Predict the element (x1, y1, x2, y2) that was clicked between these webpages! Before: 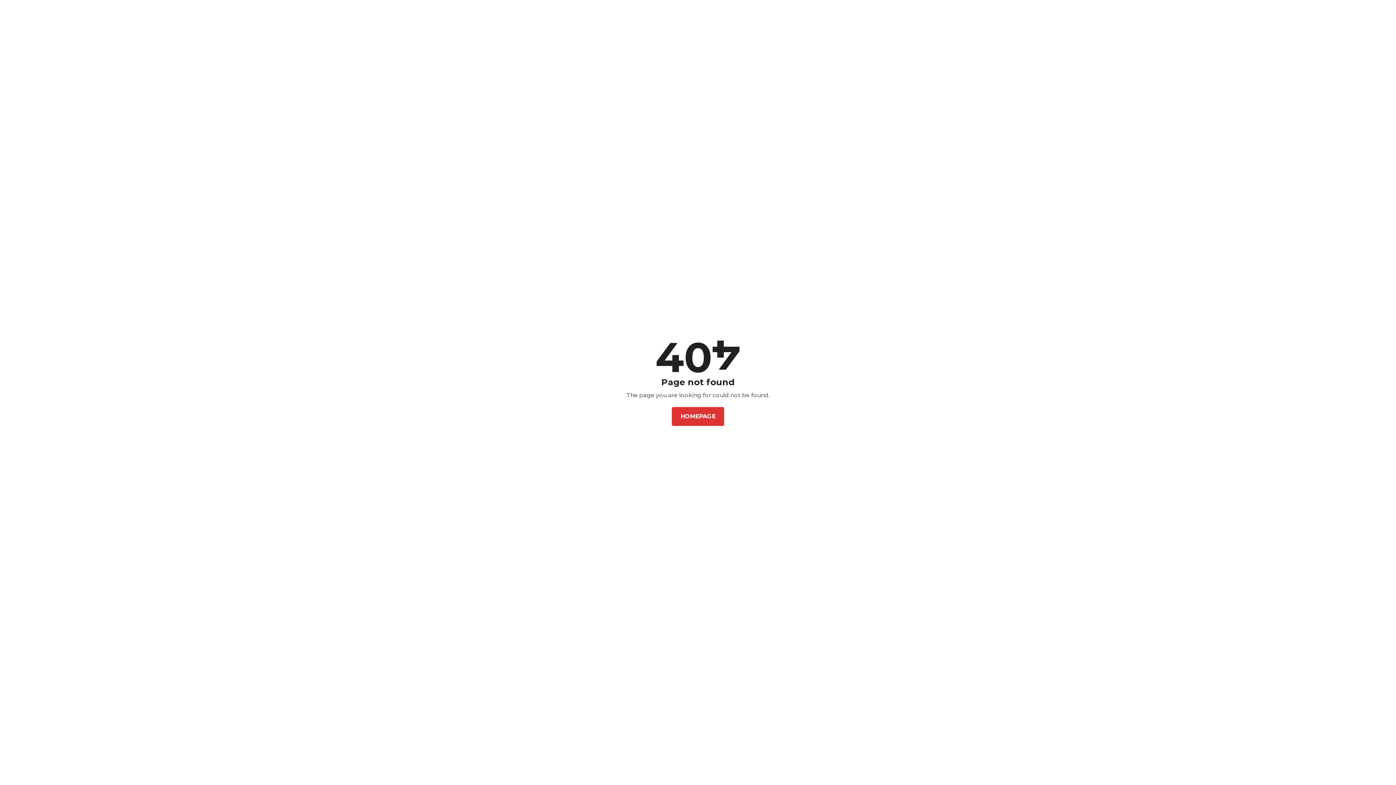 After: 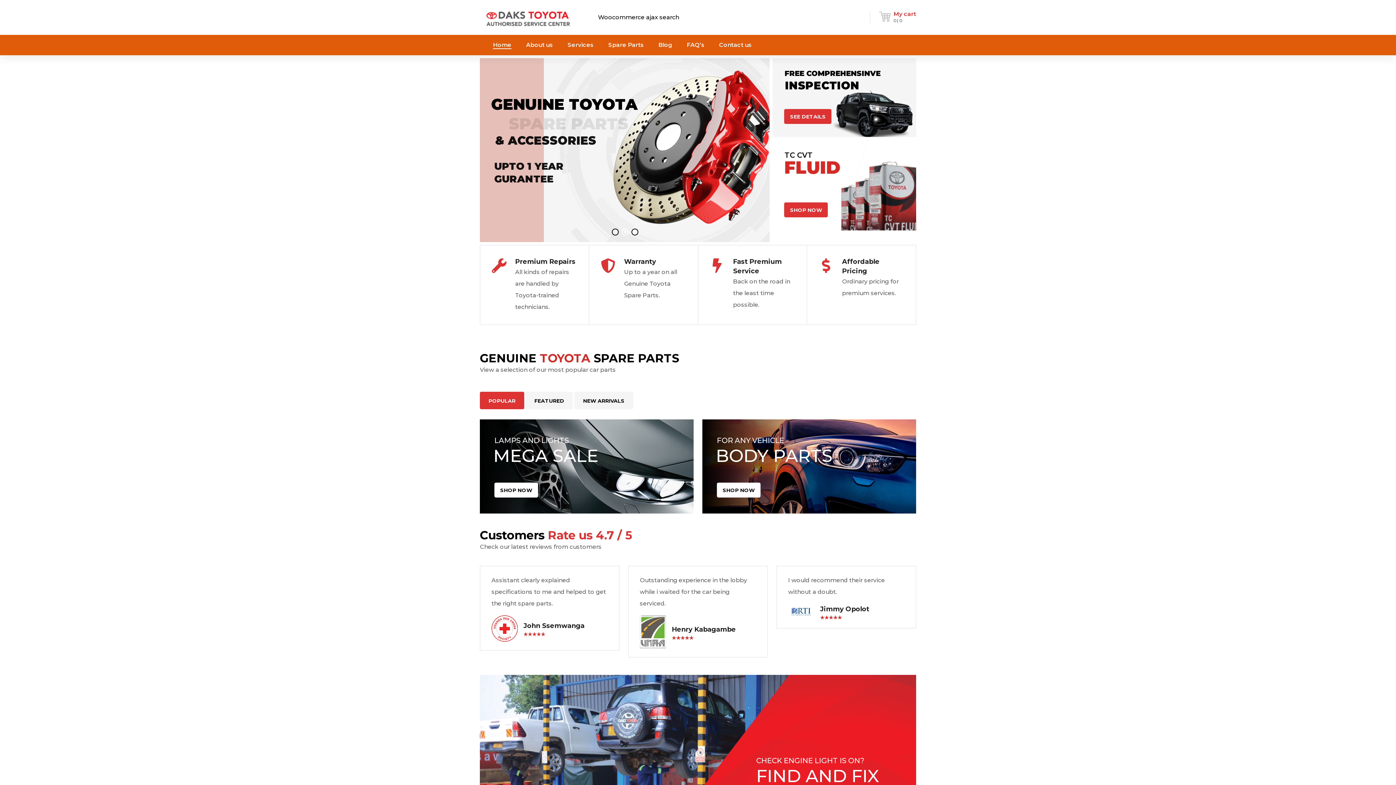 Action: bbox: (672, 407, 724, 426) label: HOMEPAGE